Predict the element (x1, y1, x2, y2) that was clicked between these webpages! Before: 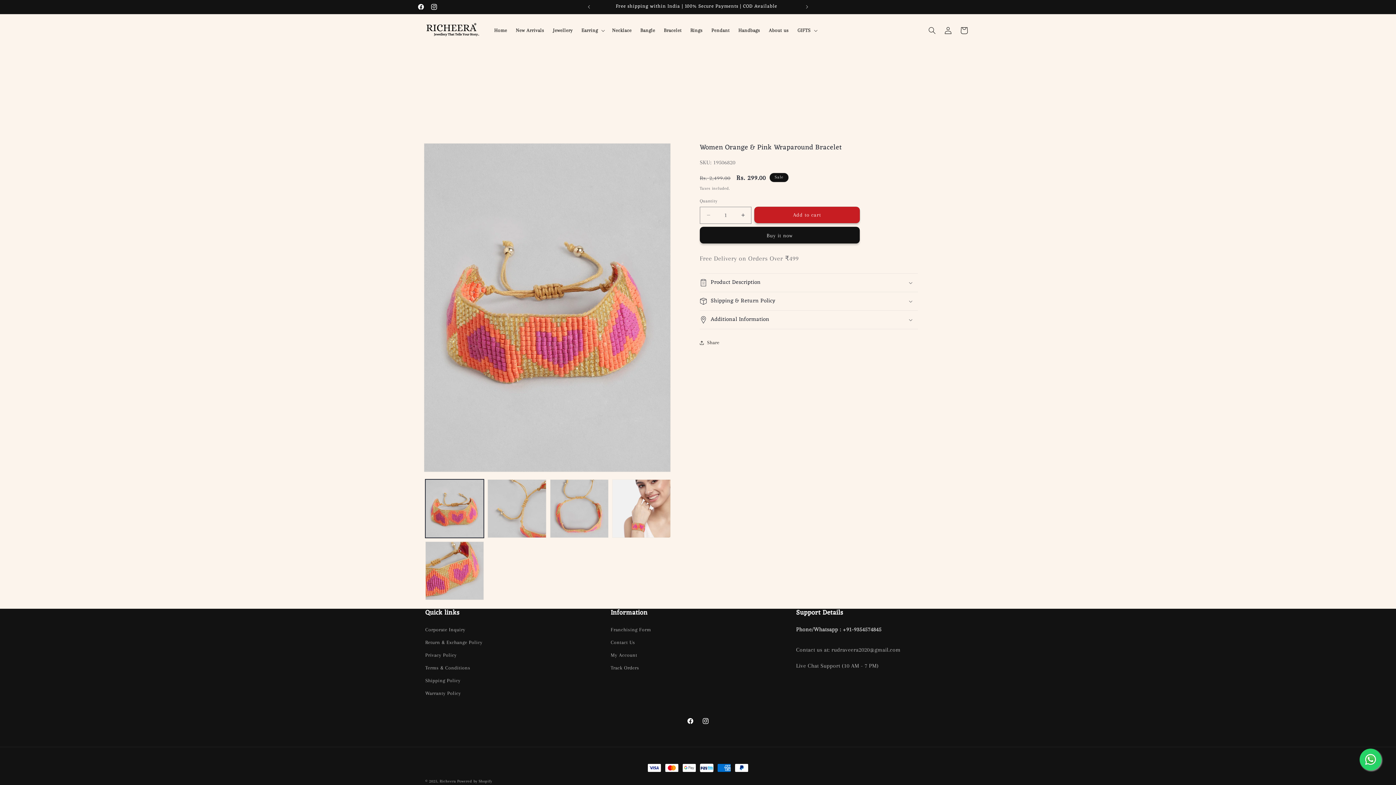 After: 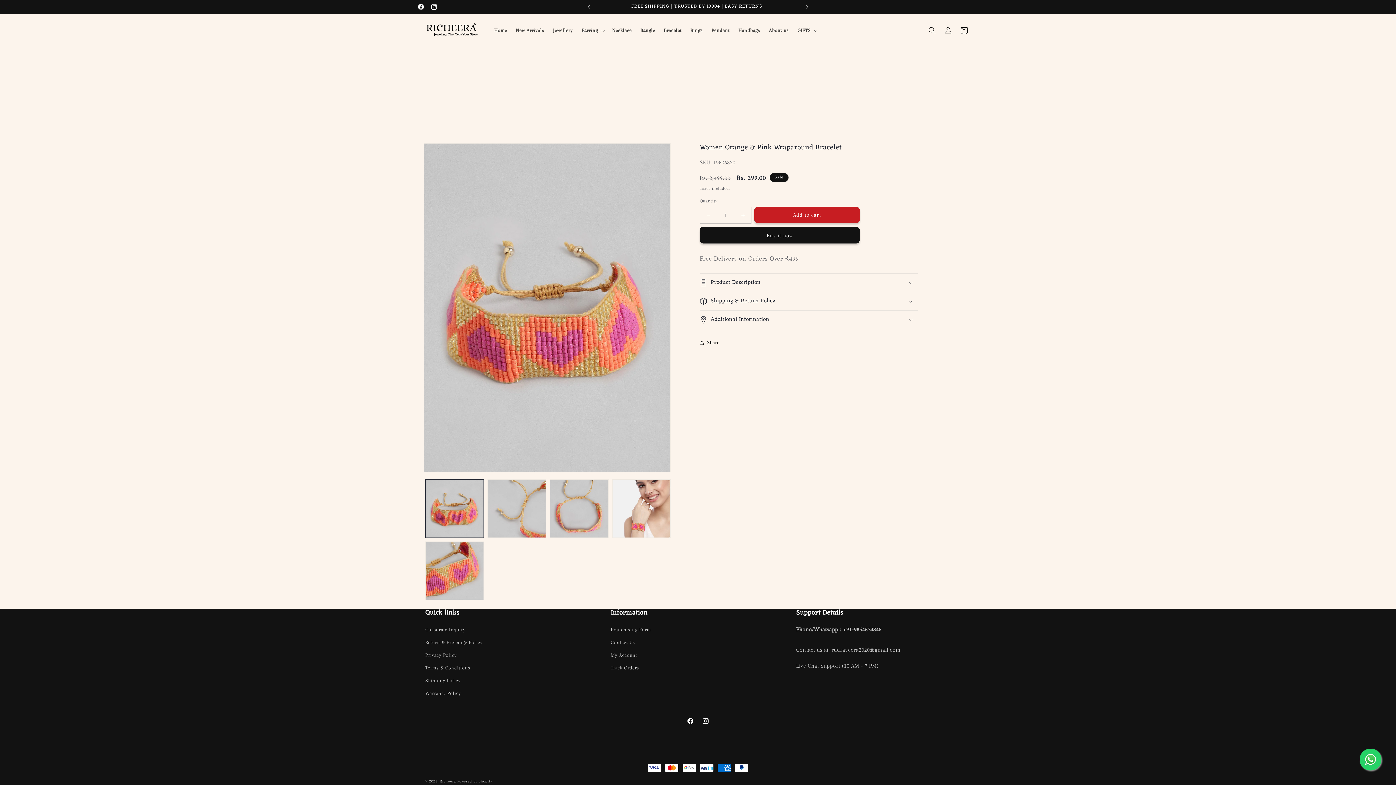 Action: bbox: (796, 609, 970, 617) label: Support Details